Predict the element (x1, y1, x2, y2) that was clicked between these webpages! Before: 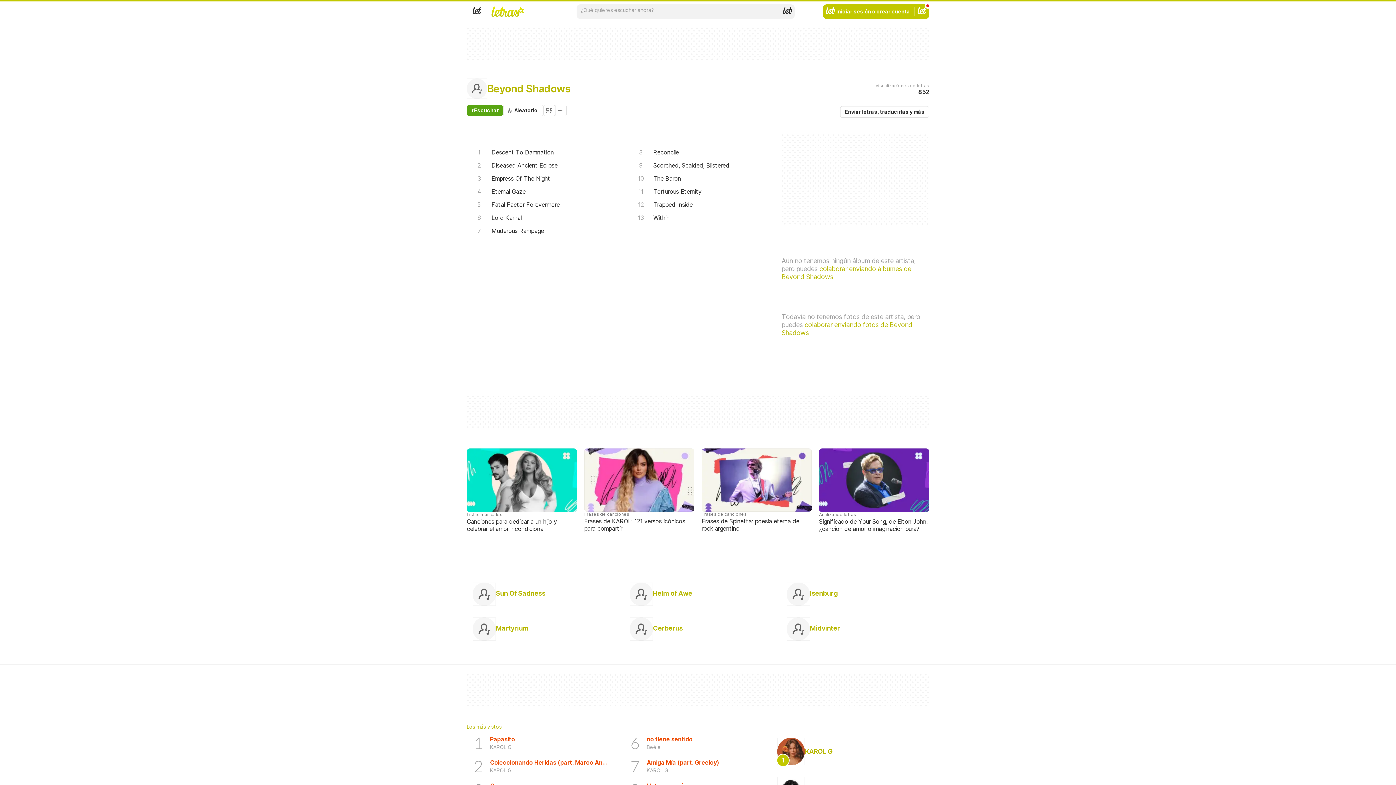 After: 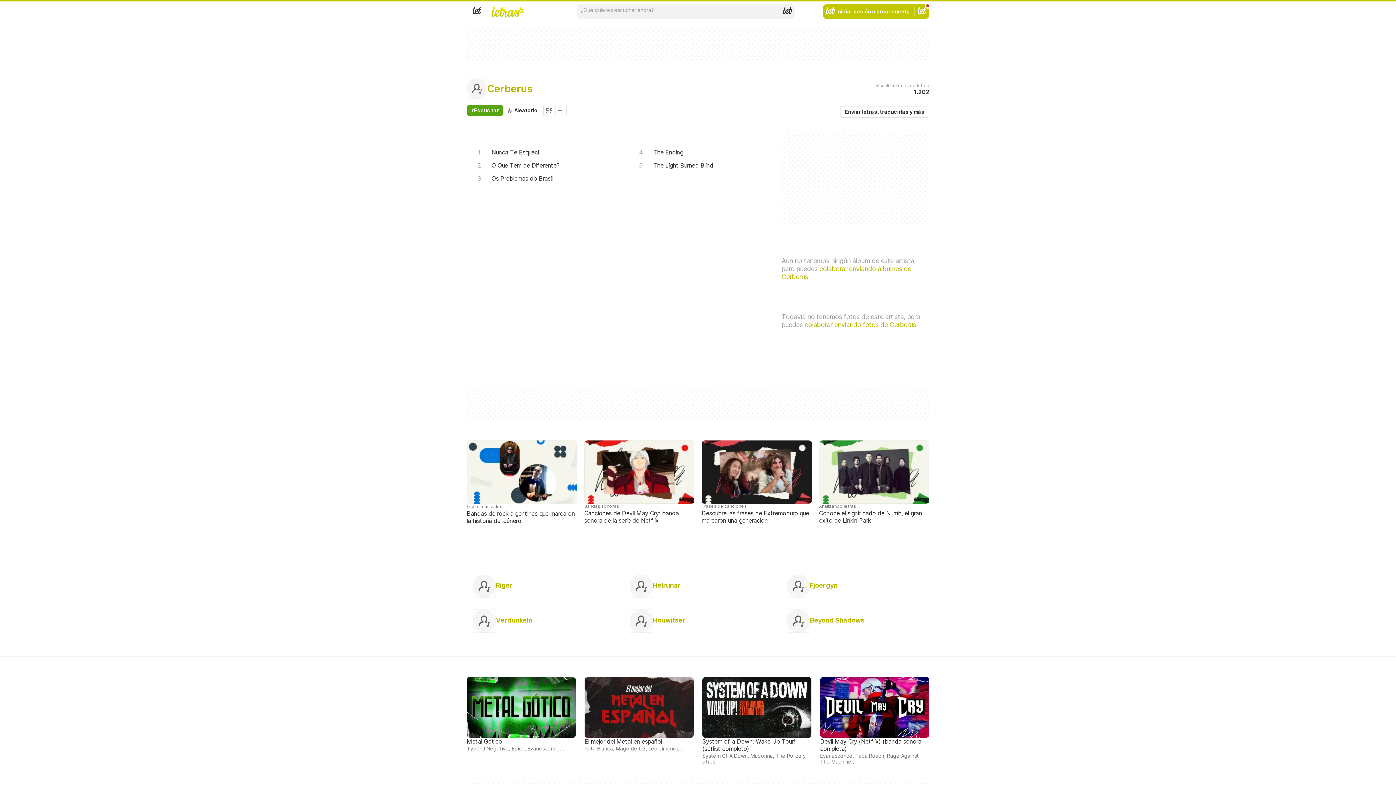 Action: bbox: (624, 611, 772, 646) label: Cerberus